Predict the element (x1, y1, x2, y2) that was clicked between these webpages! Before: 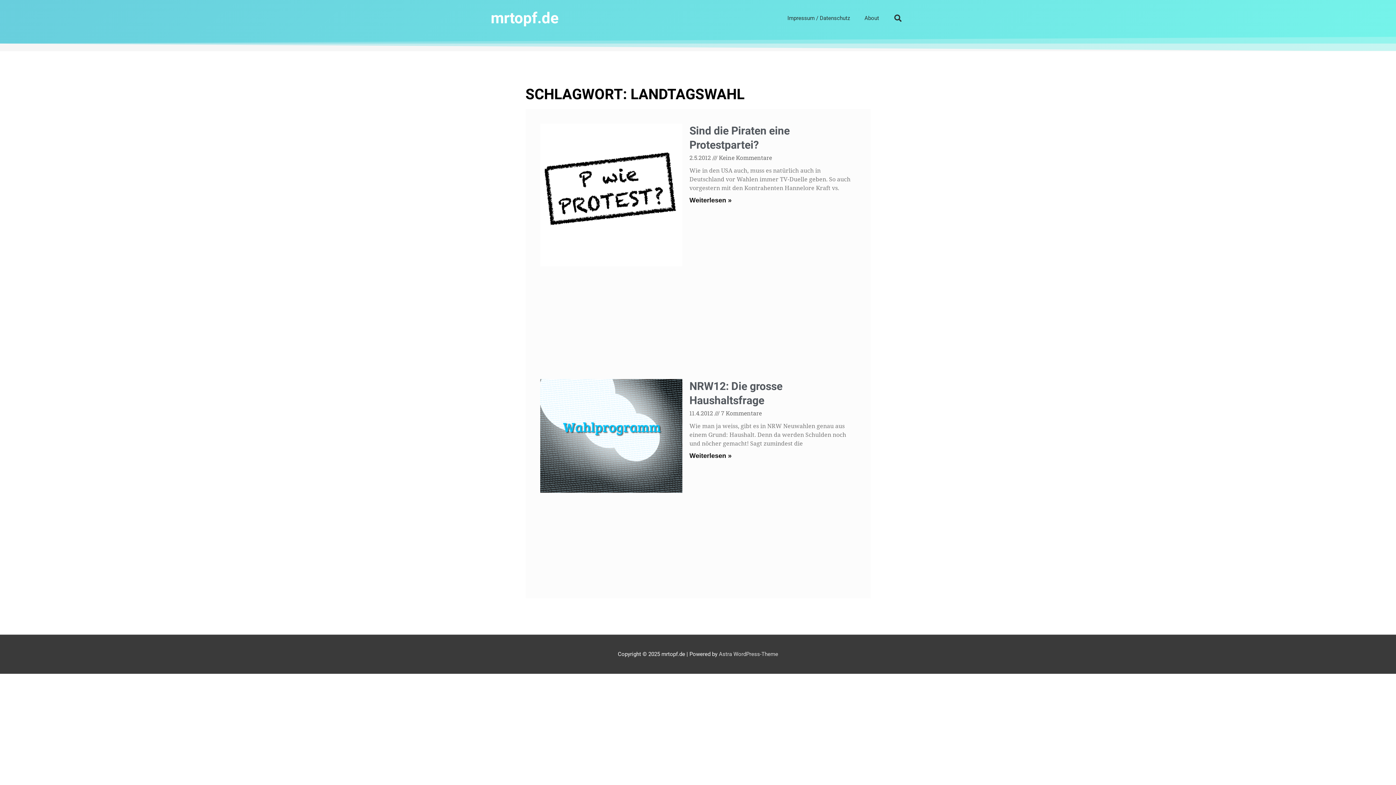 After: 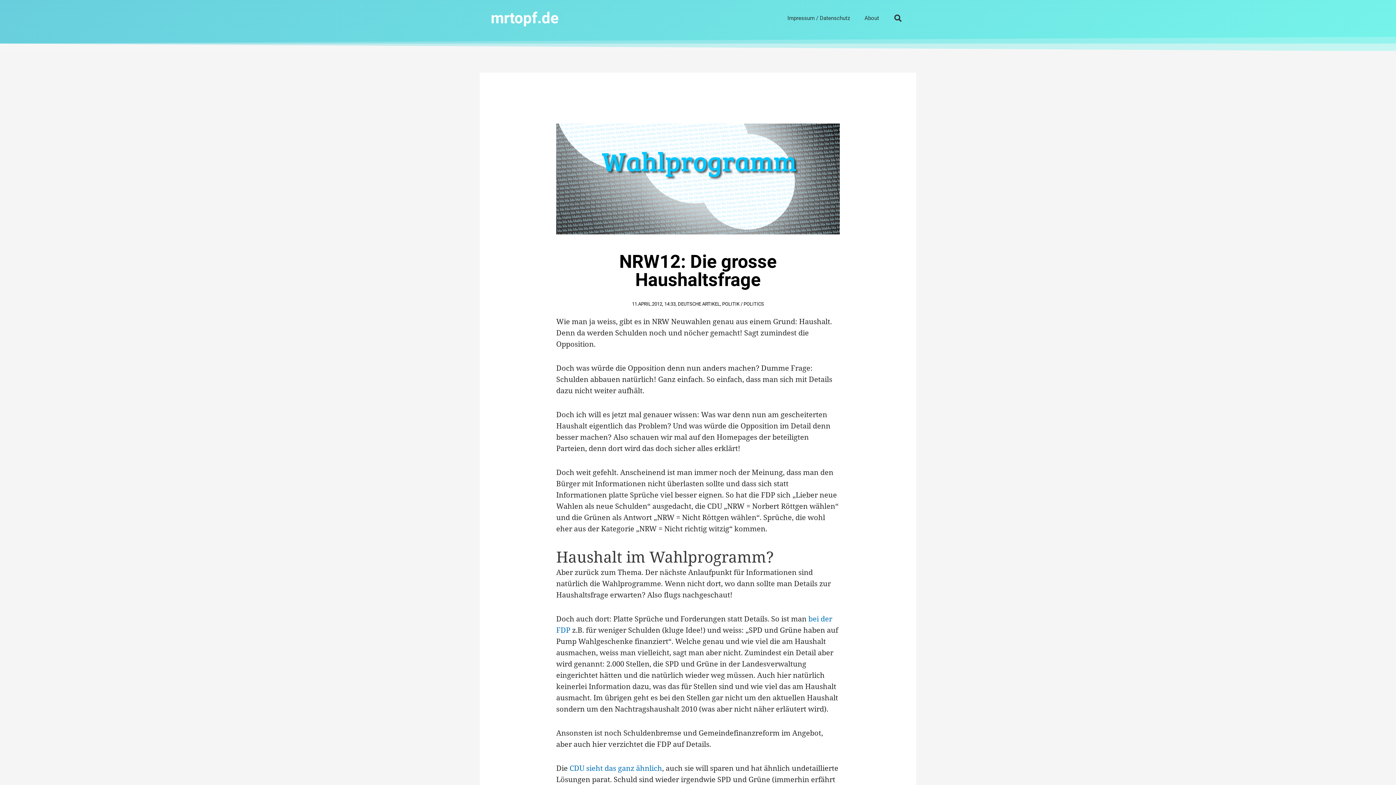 Action: label: Read more about NRW12: Die grosse Haushaltsfrage bbox: (689, 452, 731, 459)